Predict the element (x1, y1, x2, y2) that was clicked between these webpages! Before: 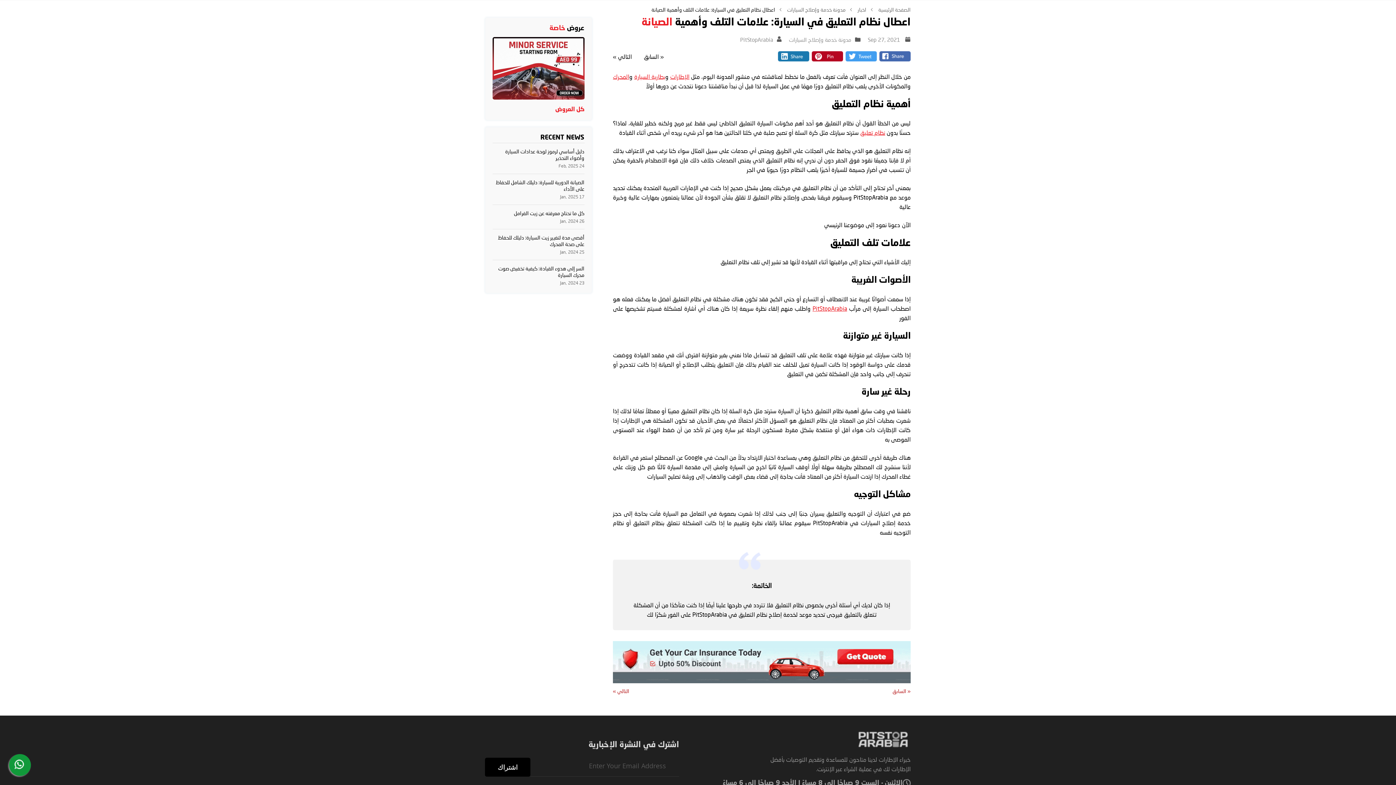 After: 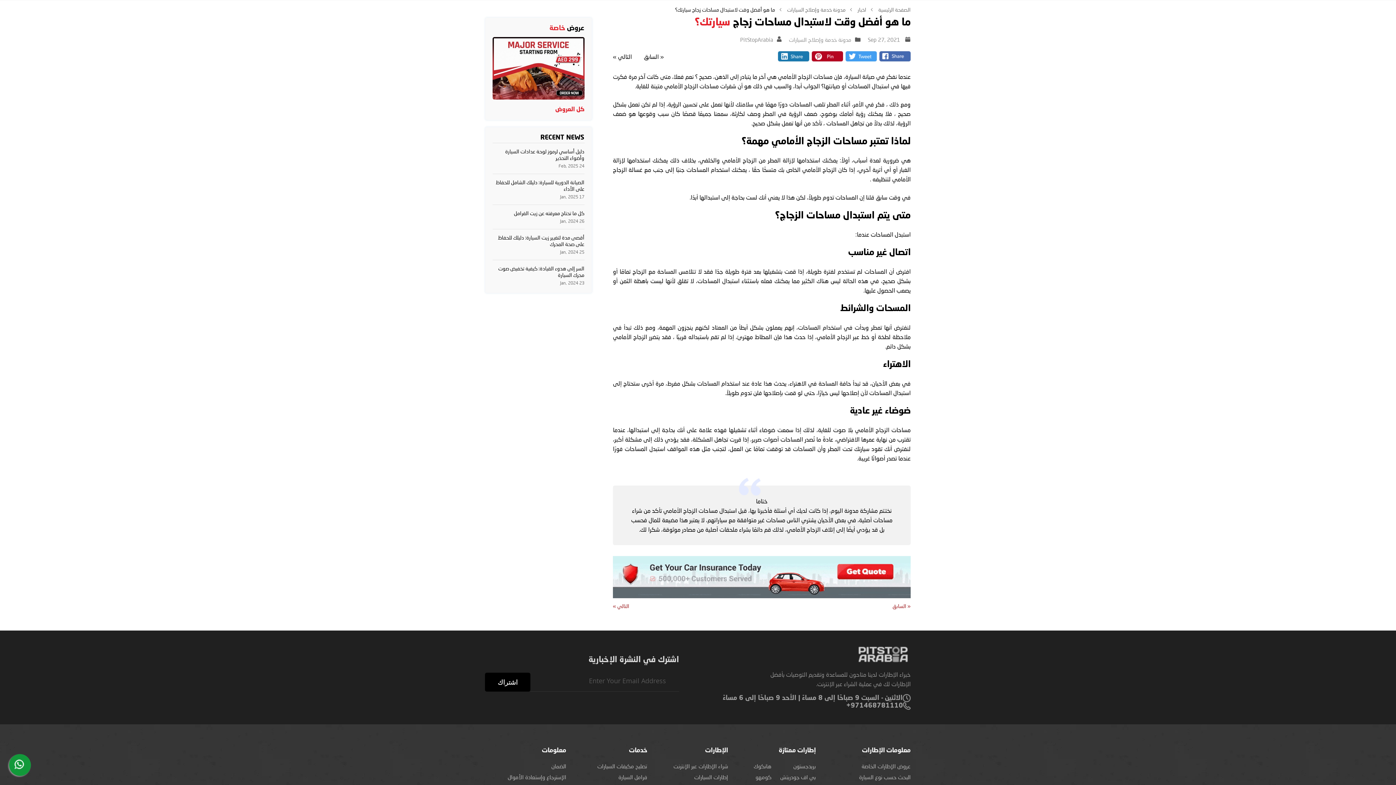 Action: bbox: (613, 688, 629, 694) label: التالي »